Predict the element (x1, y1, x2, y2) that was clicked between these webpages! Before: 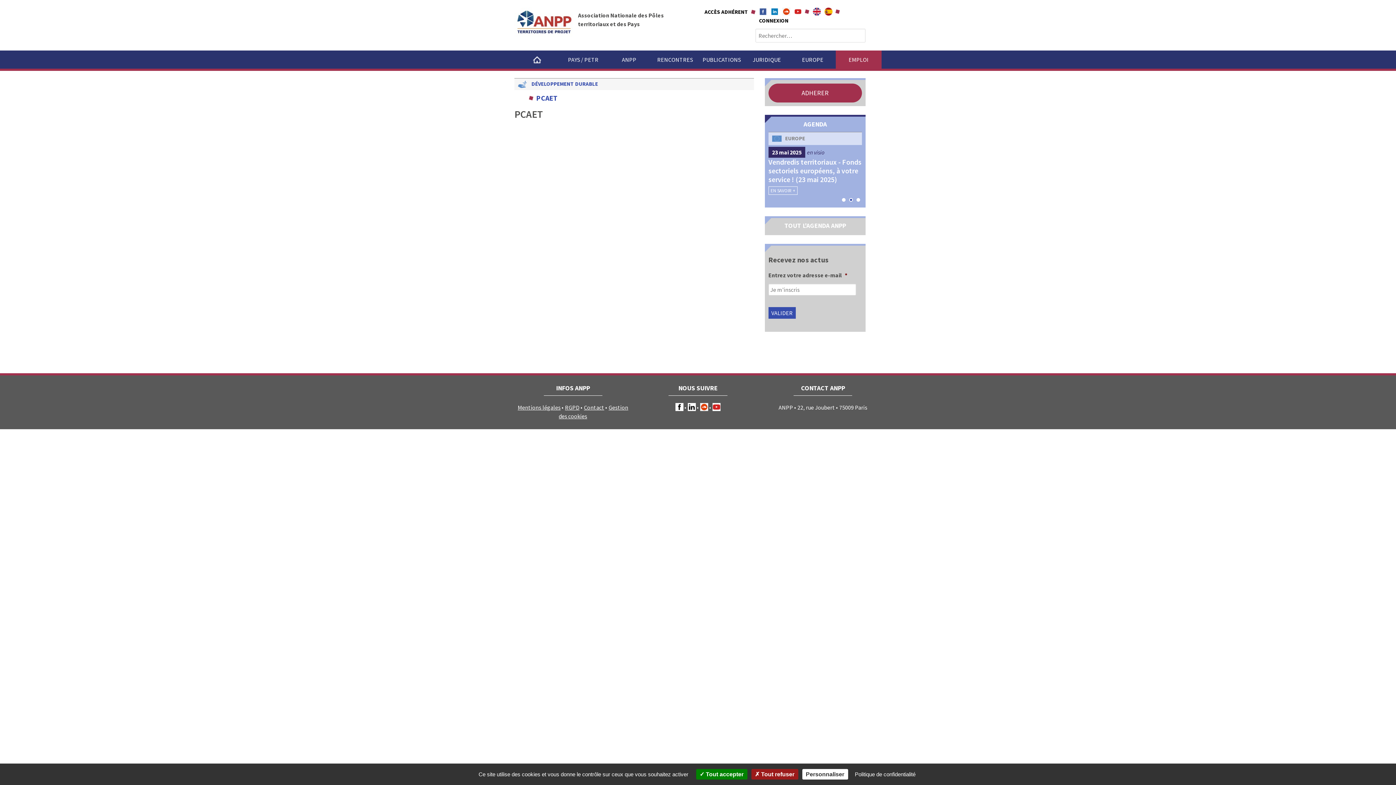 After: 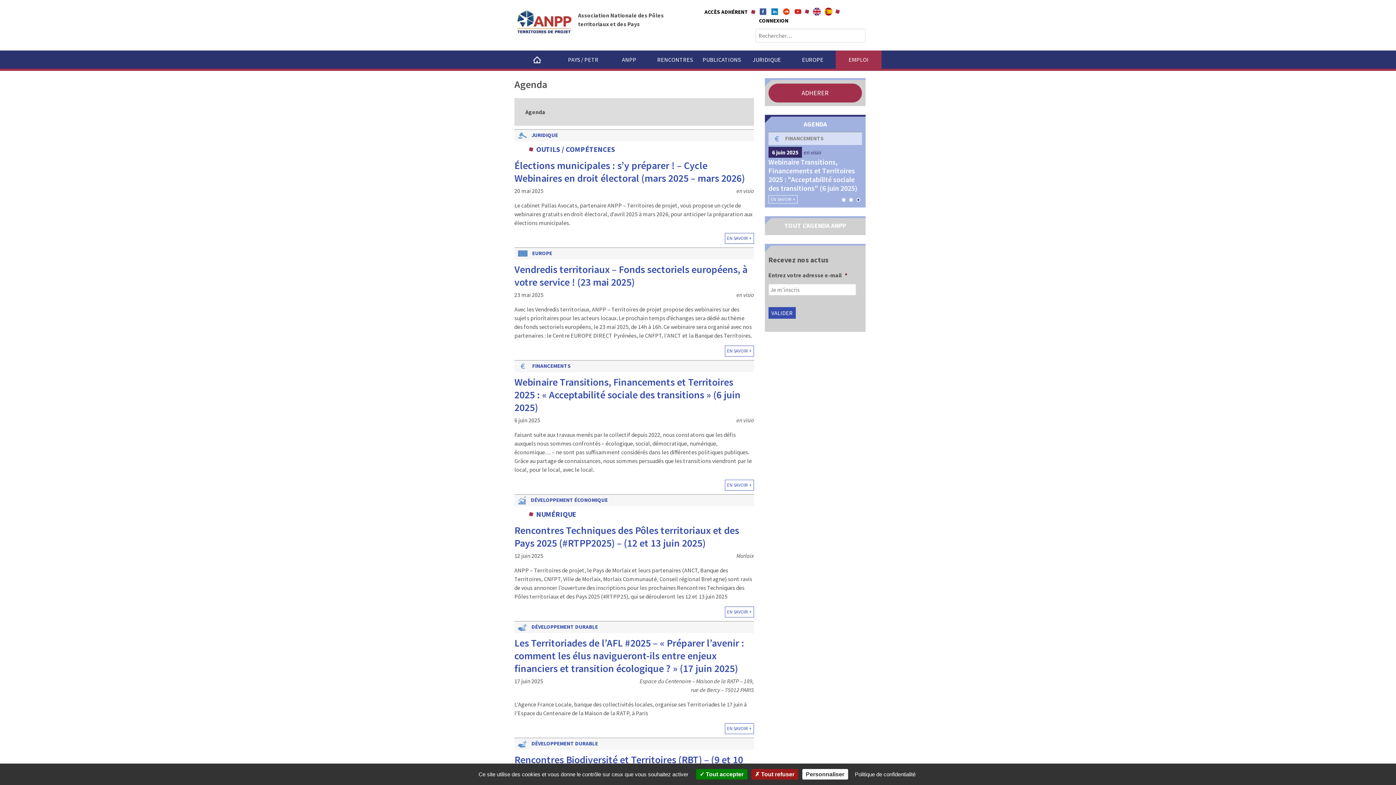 Action: bbox: (784, 221, 846, 229) label: TOUT L'AGENDA ANPP